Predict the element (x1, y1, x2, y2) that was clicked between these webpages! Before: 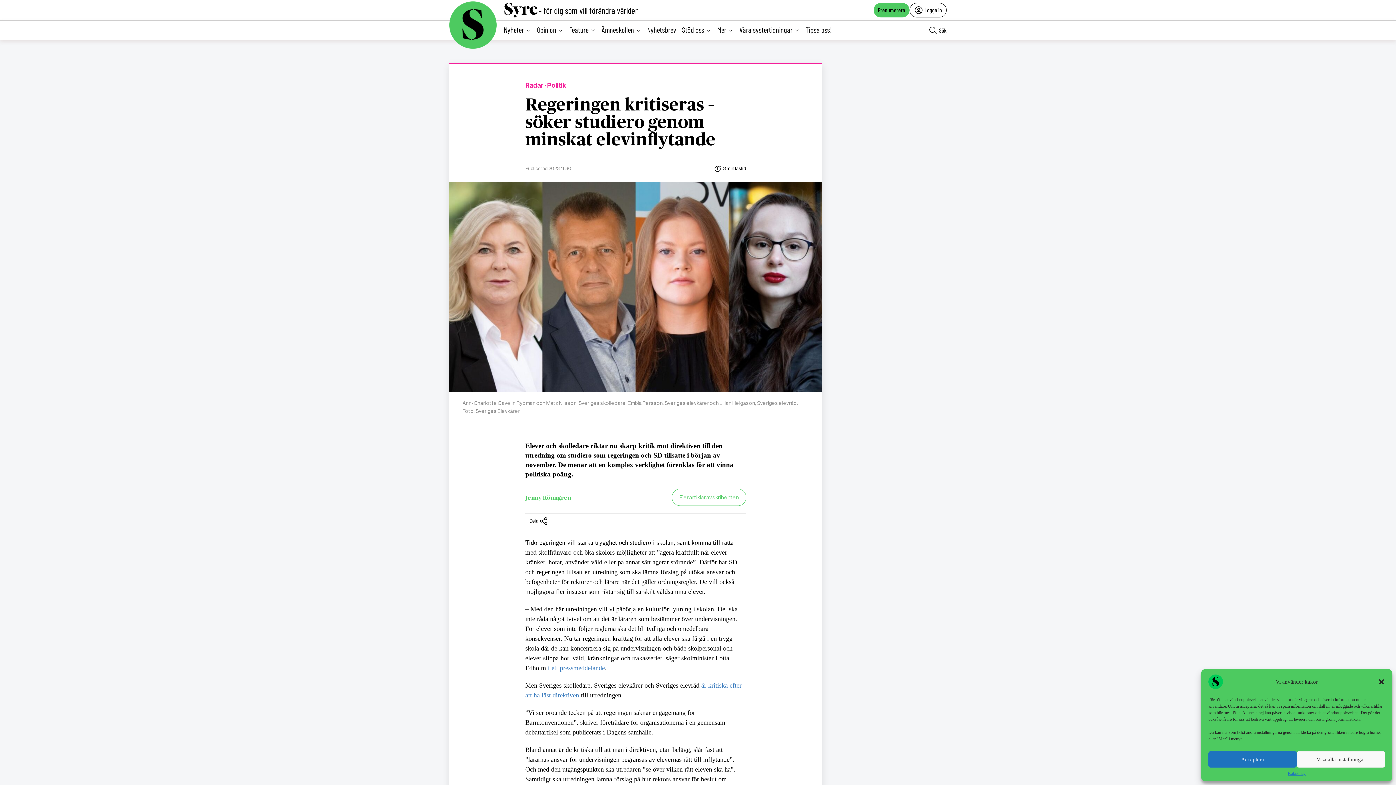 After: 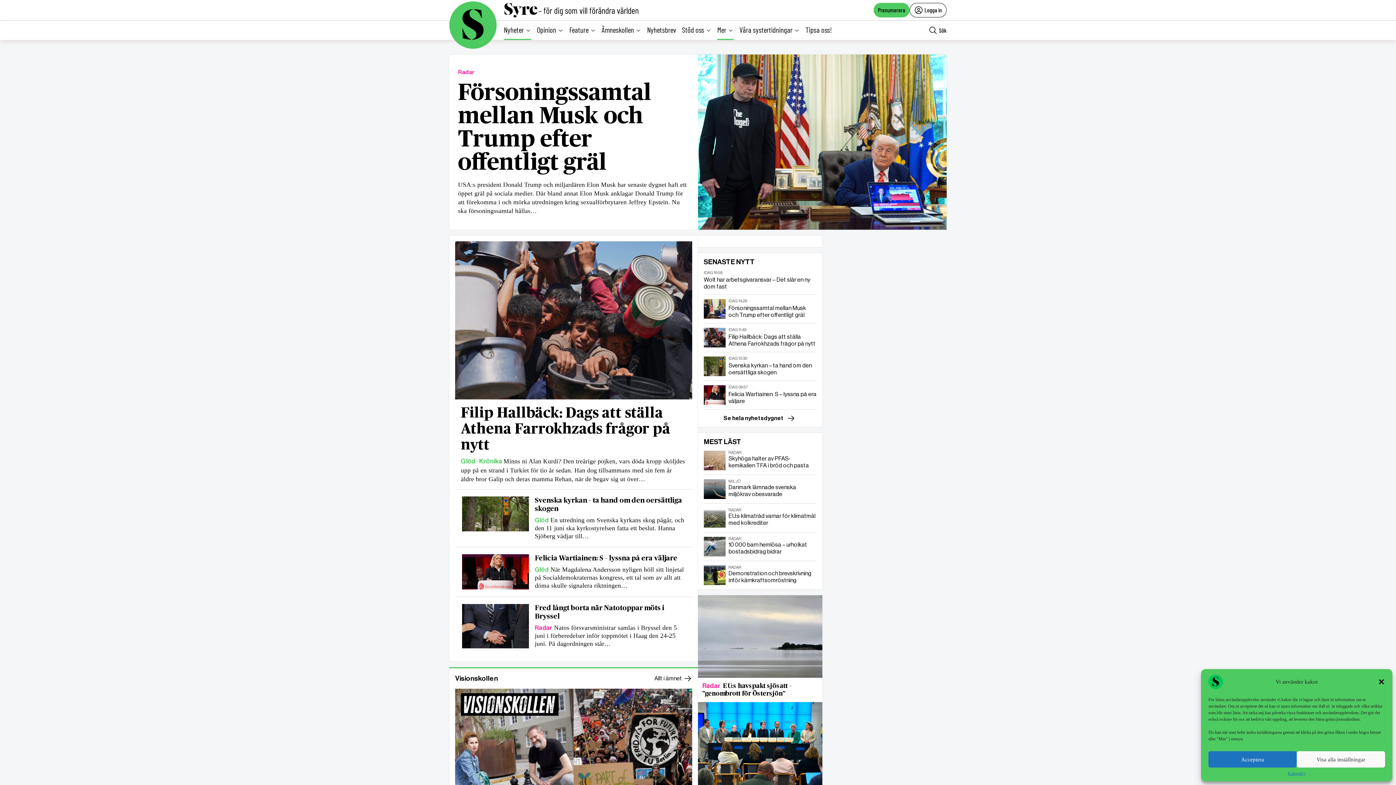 Action: bbox: (504, 2, 538, 17)